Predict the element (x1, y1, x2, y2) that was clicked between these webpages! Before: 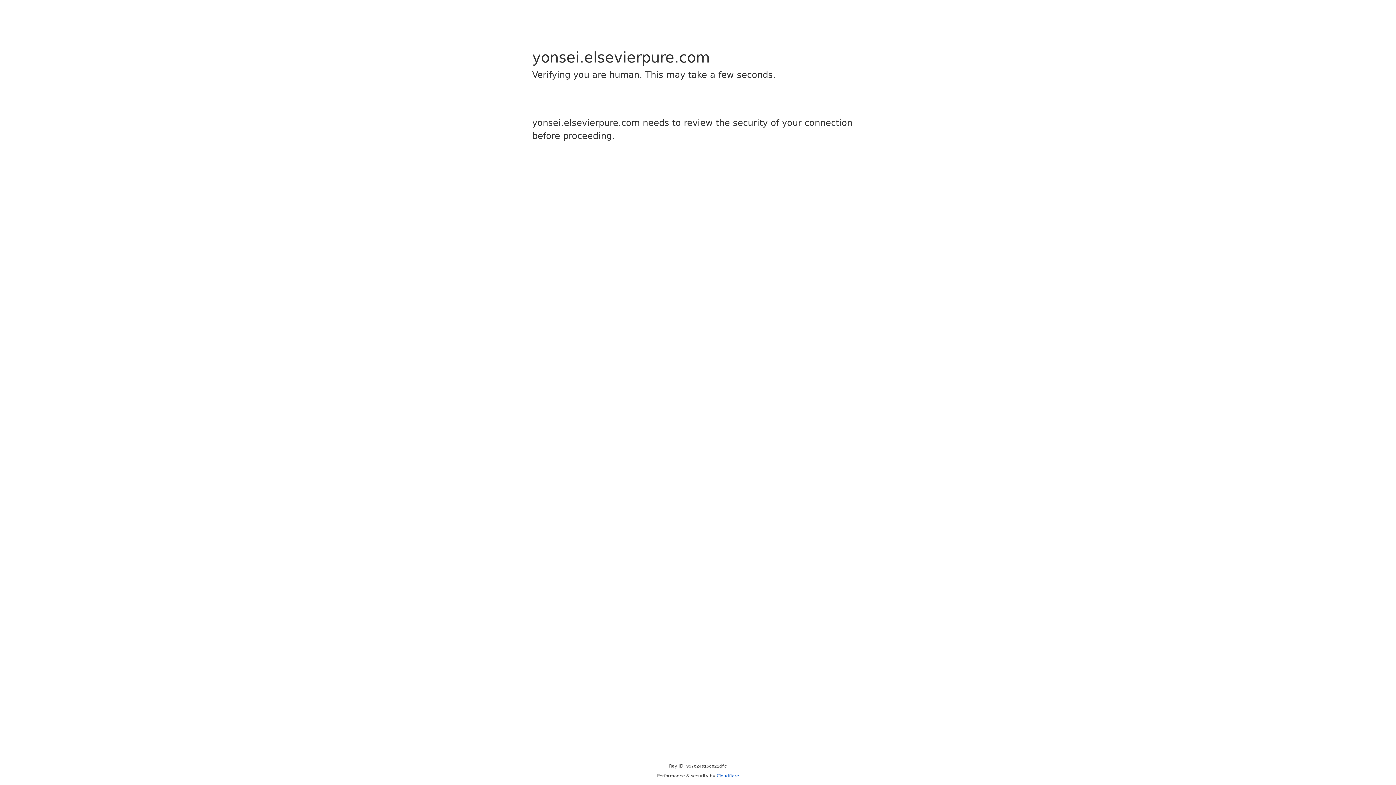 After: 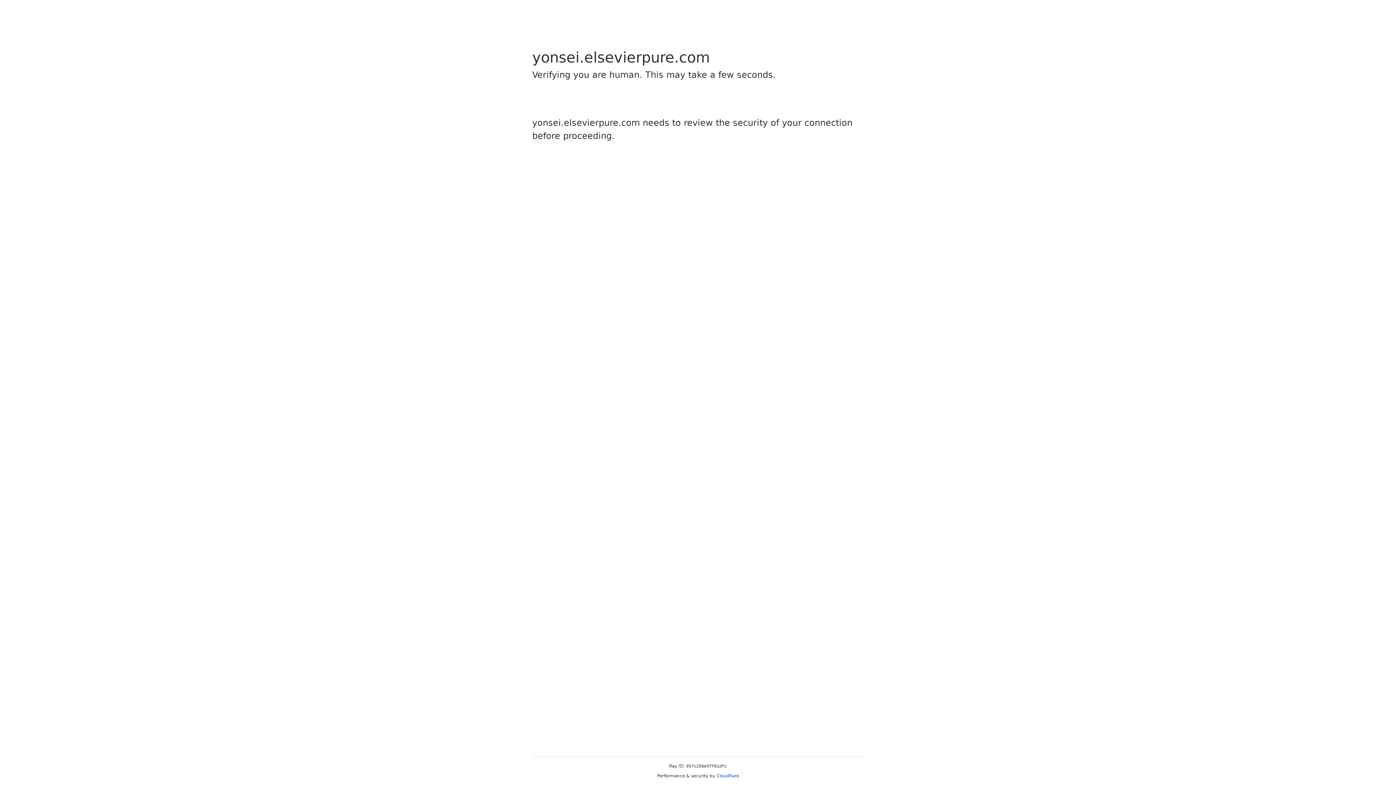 Action: bbox: (716, 773, 739, 778) label: Cloudflare